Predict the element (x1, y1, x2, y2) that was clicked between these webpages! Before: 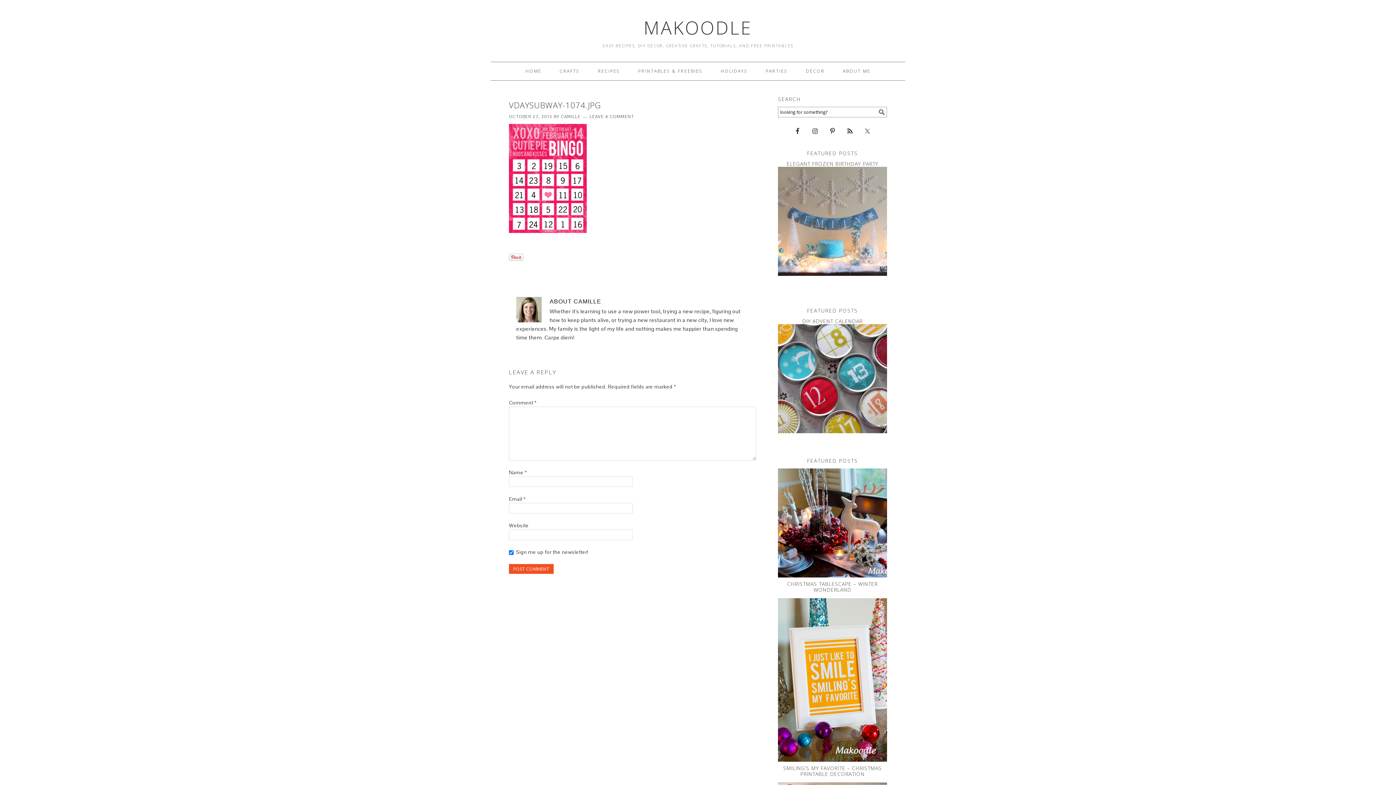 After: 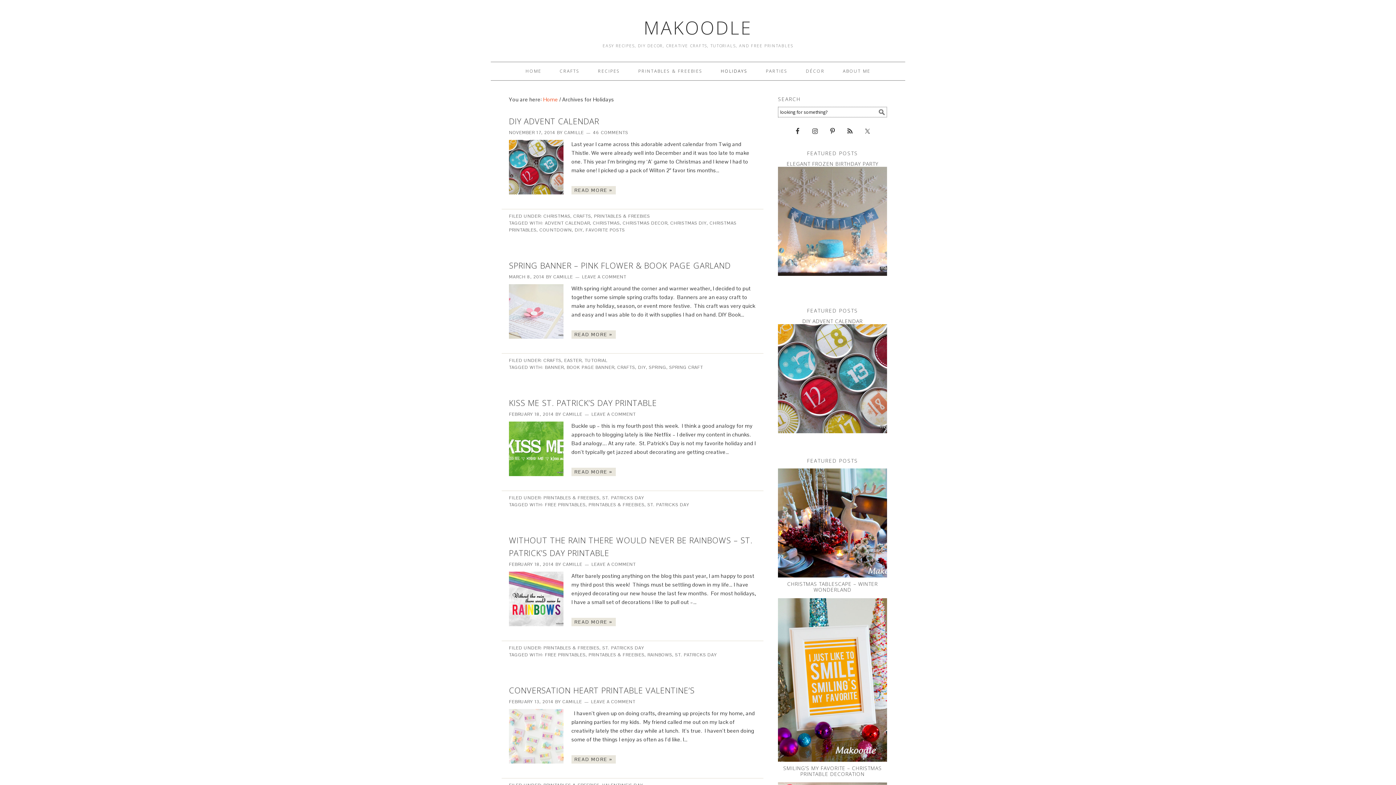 Action: label: HOLIDAYS bbox: (712, 62, 755, 80)